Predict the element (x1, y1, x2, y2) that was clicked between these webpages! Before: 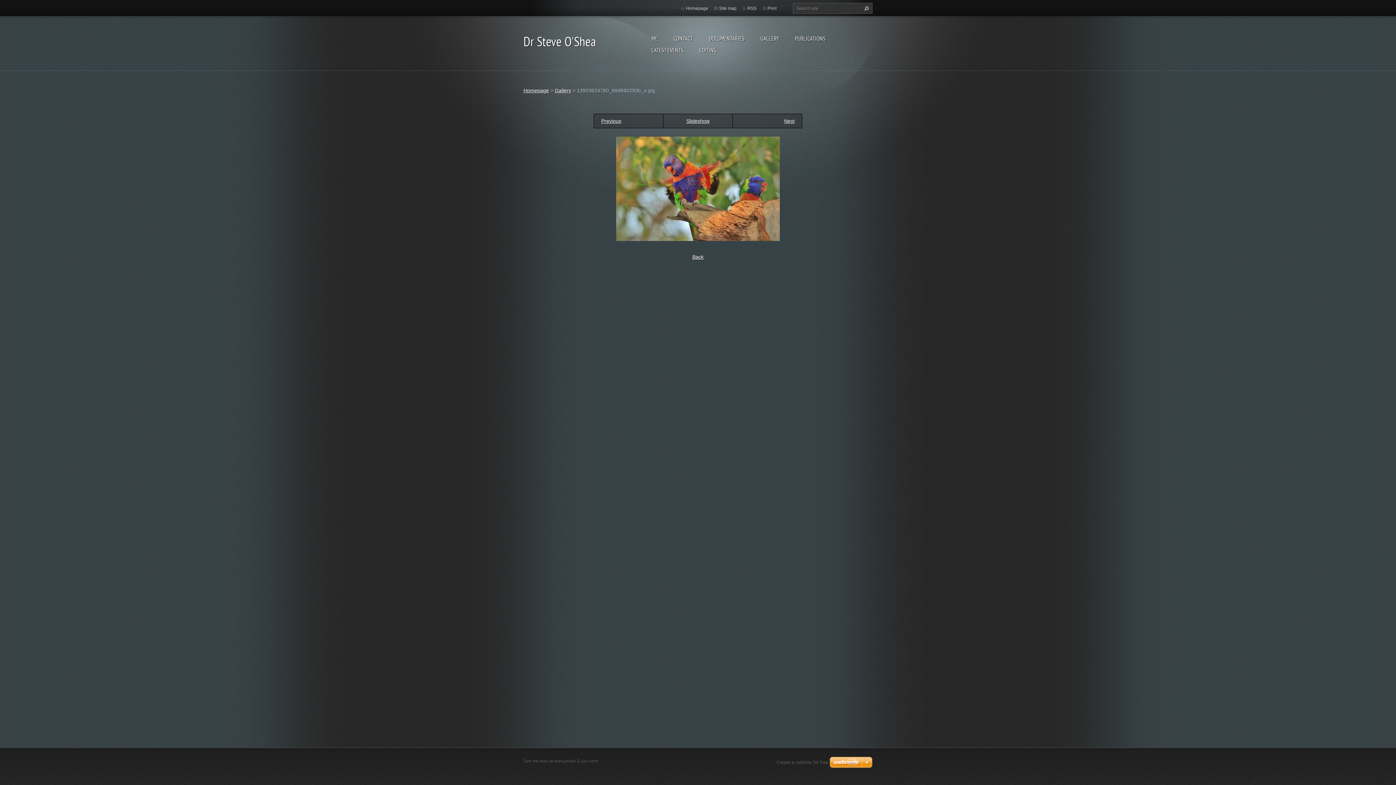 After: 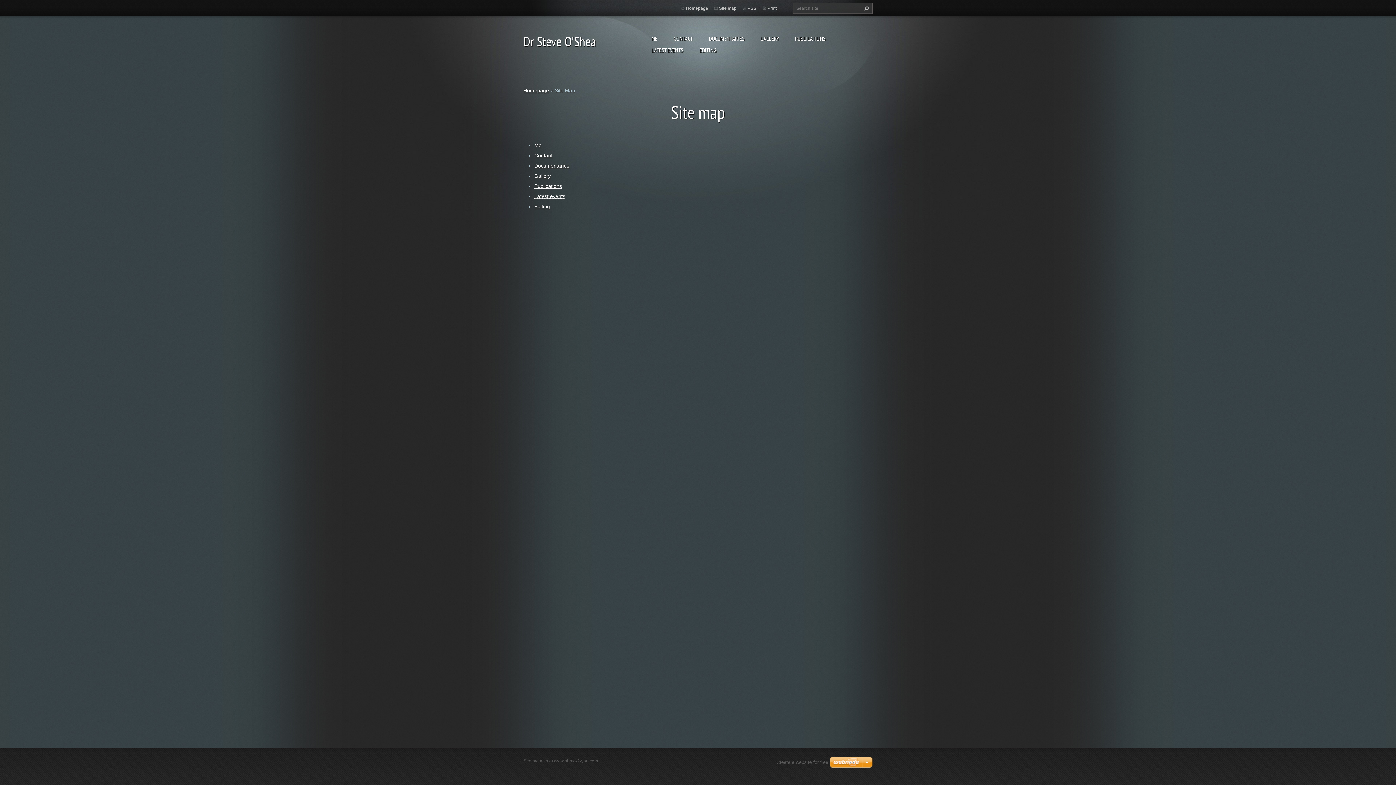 Action: label: Site map bbox: (719, 5, 736, 10)